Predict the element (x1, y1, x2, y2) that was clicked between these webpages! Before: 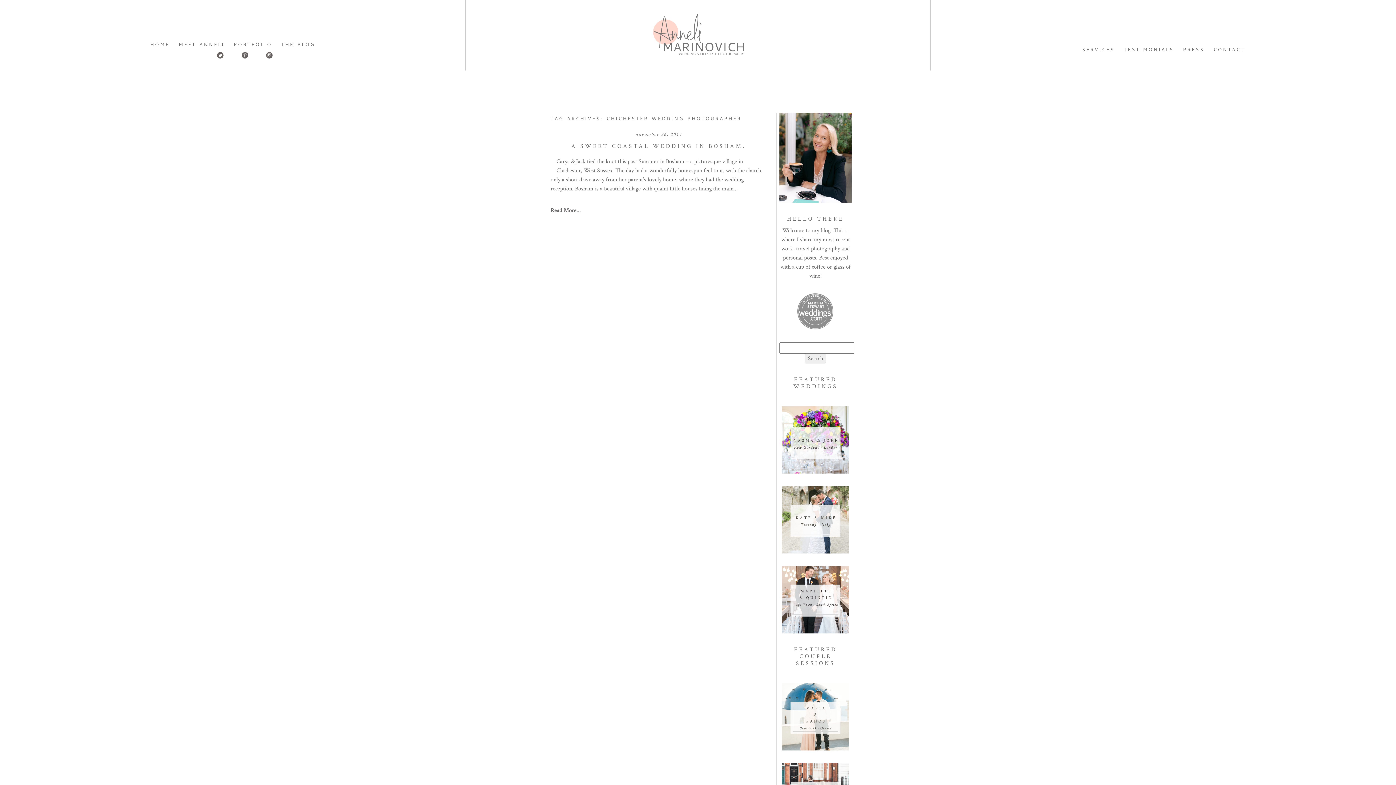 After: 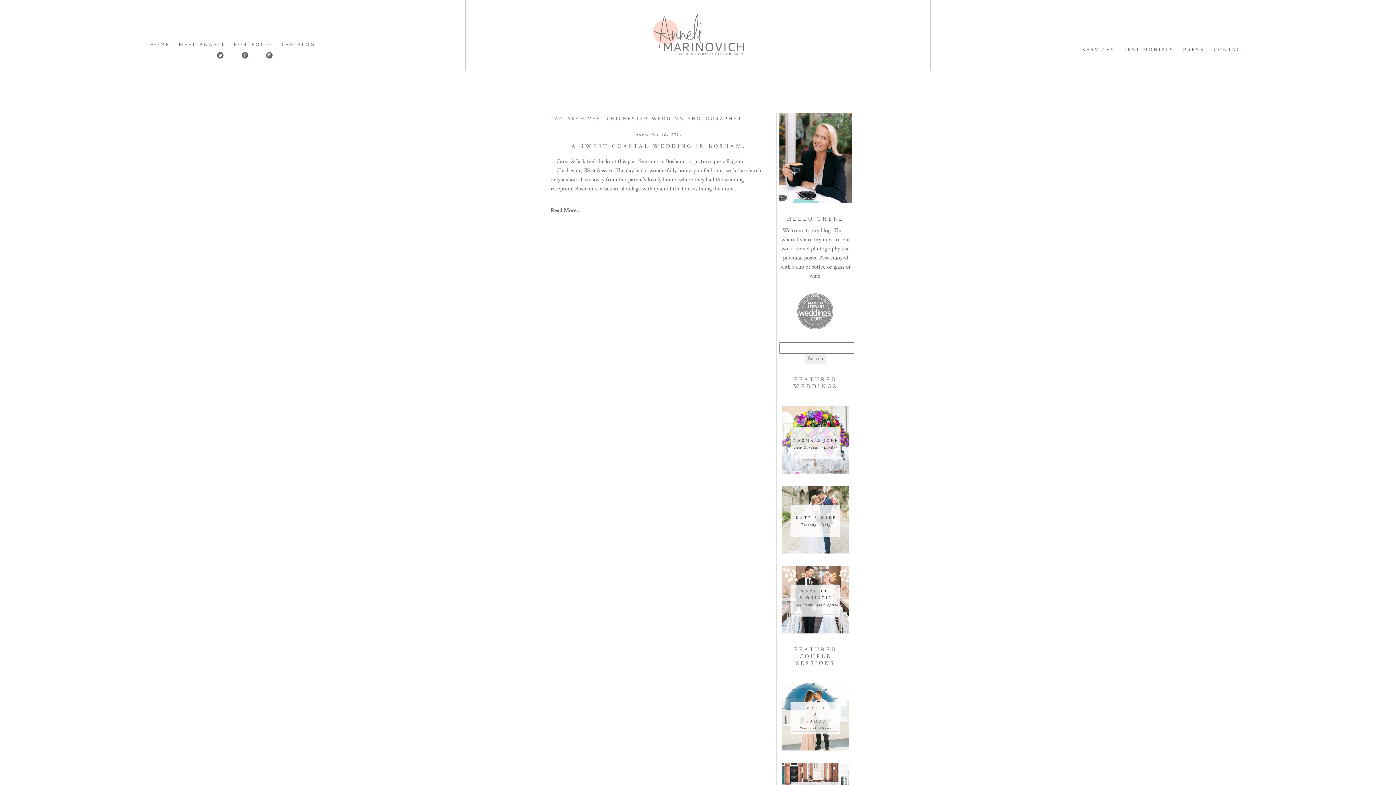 Action: label: SERVICES bbox: (1082, 46, 1114, 52)